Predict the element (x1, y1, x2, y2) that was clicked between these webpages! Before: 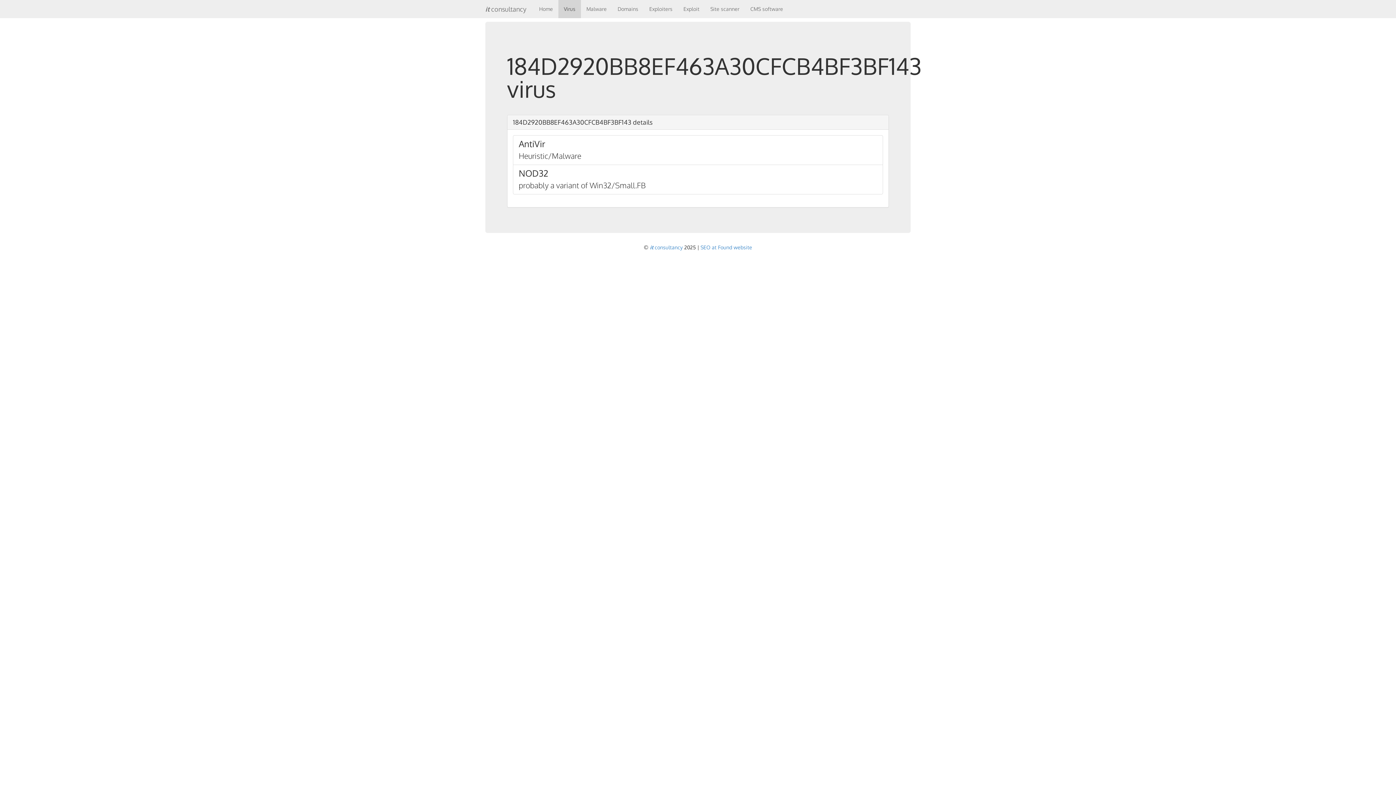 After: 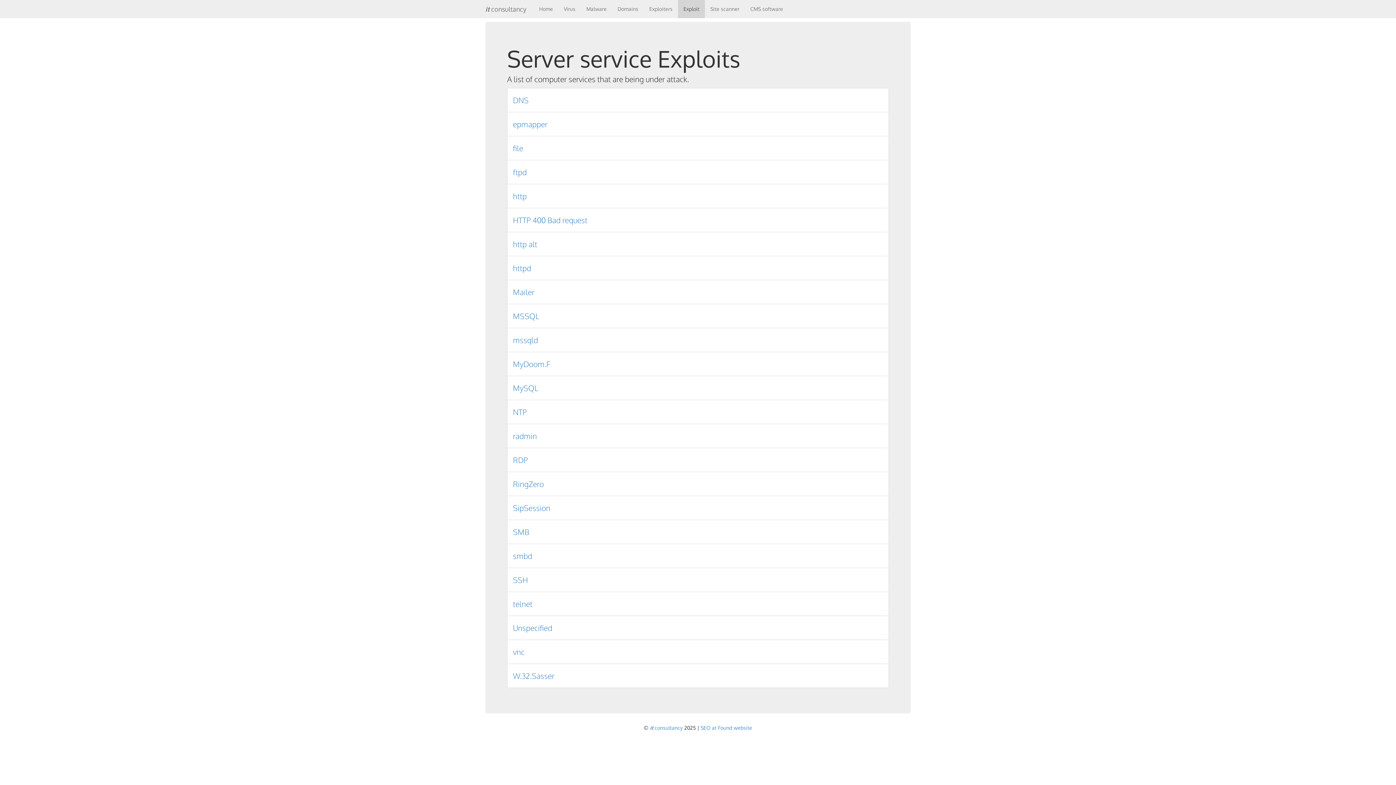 Action: bbox: (678, 0, 705, 18) label: Exploit